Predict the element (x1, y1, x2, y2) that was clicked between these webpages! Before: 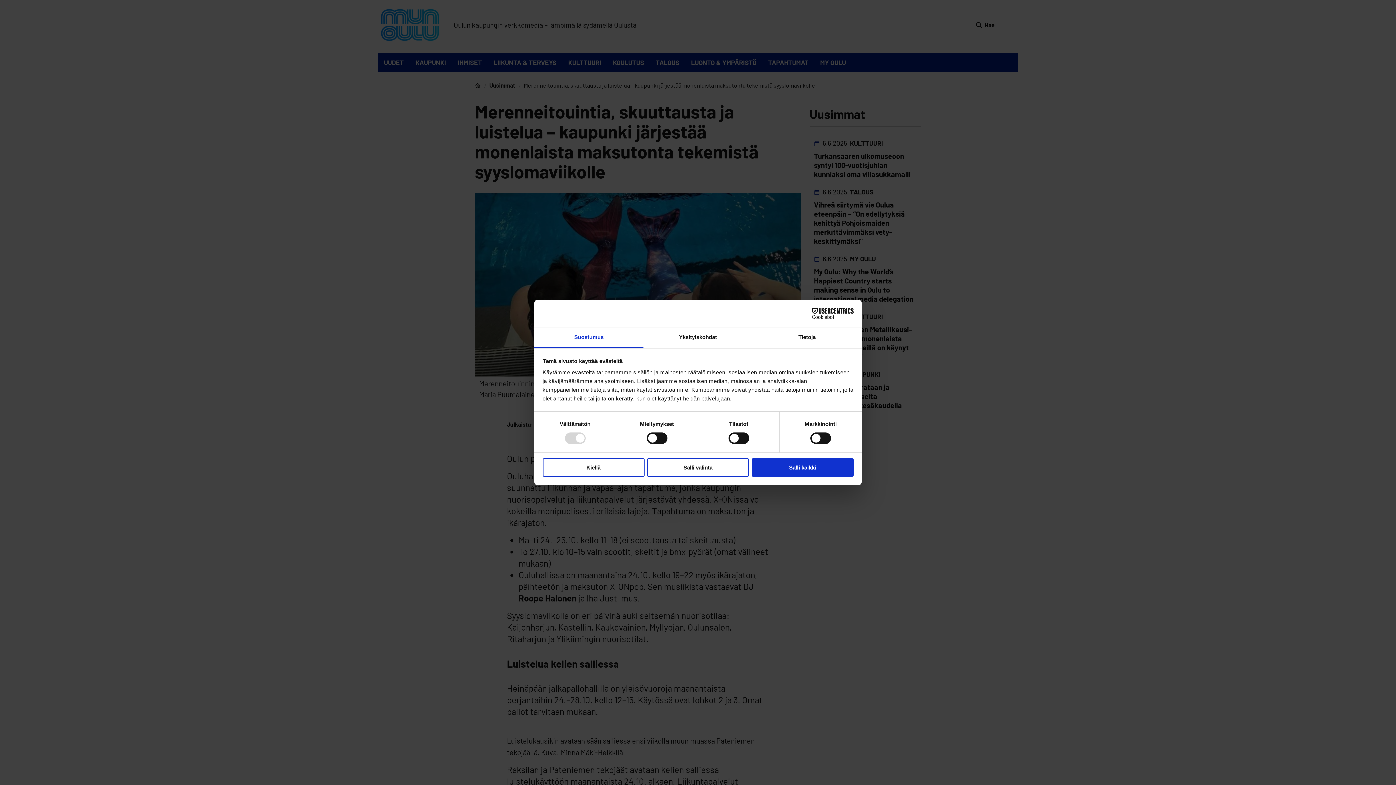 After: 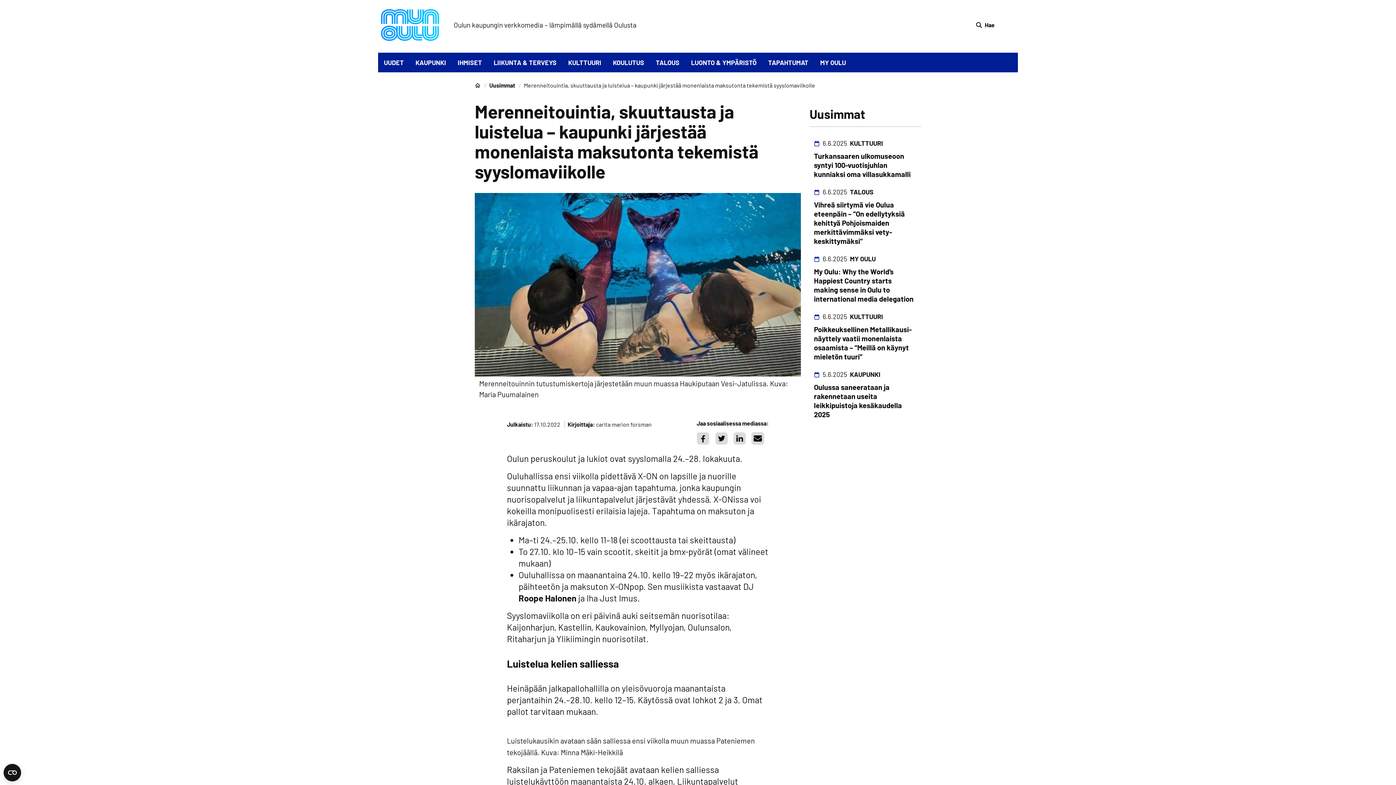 Action: bbox: (751, 458, 853, 476) label: Salli kaikki